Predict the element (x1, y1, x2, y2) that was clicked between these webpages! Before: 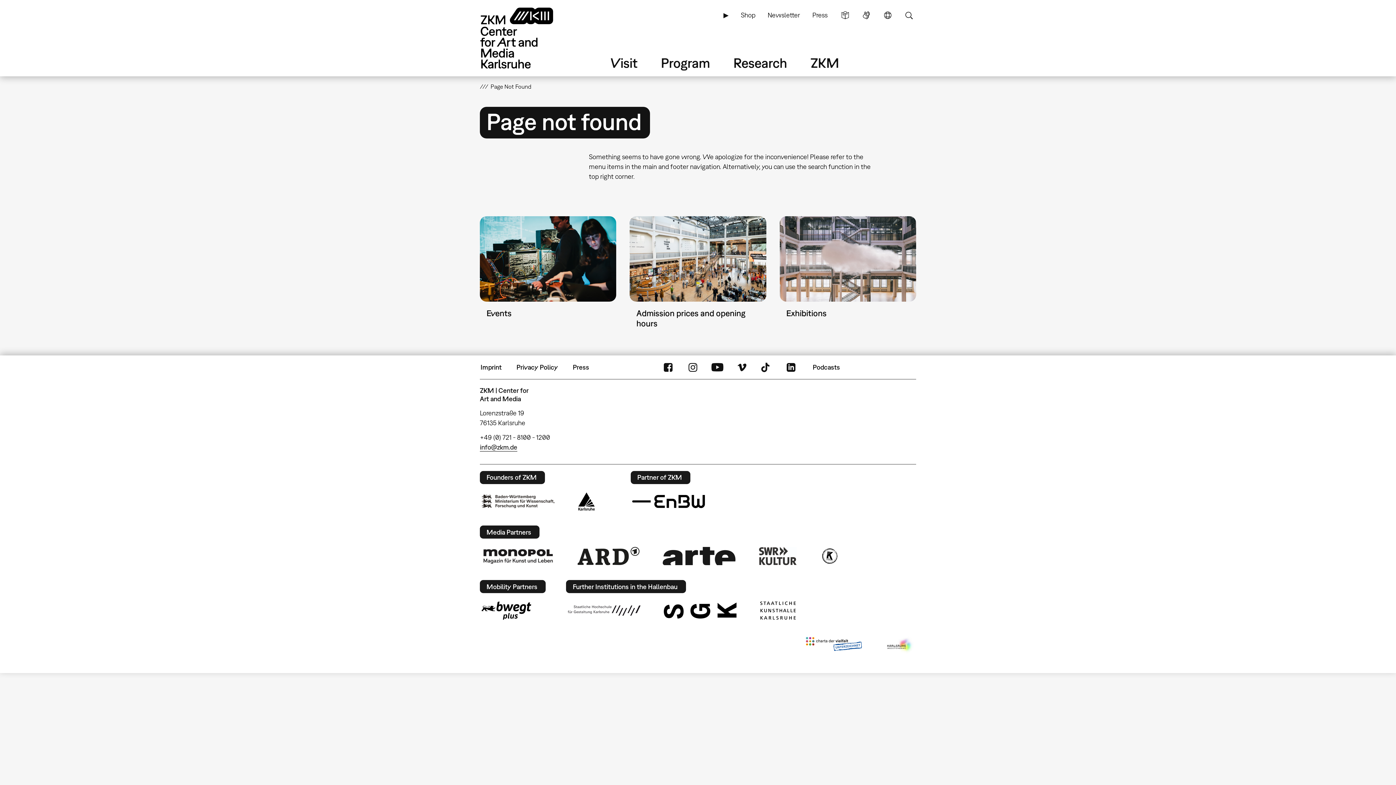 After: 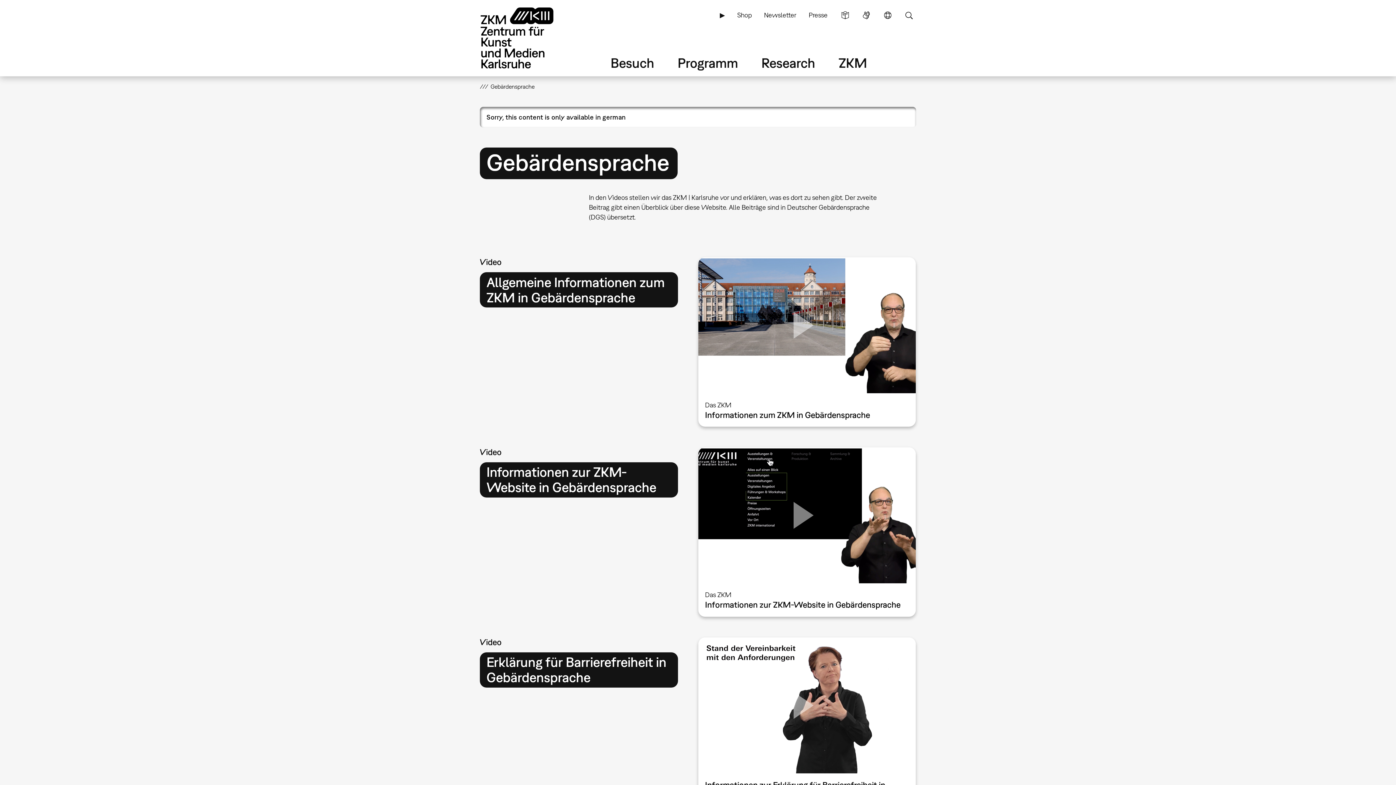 Action: bbox: (859, 6, 873, 23) label: Sign Language